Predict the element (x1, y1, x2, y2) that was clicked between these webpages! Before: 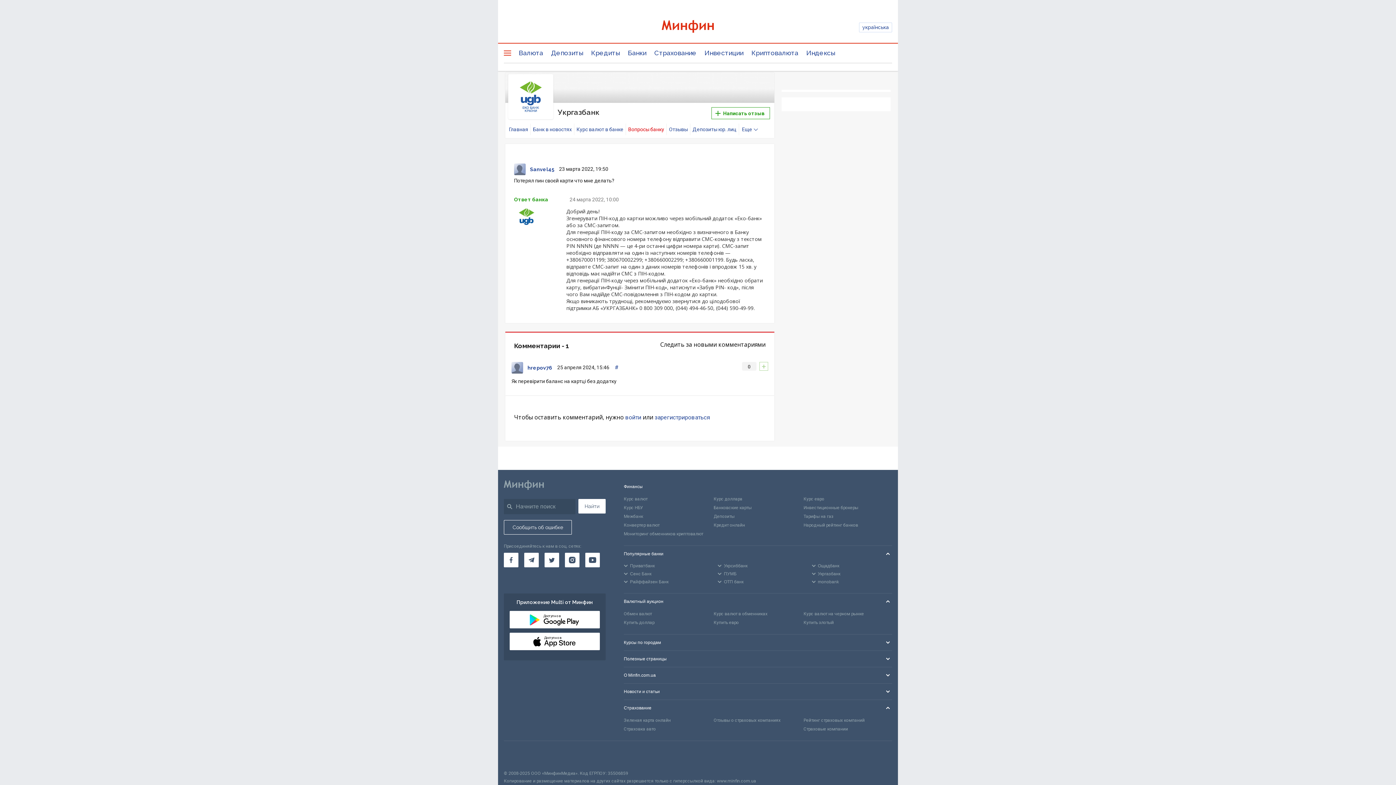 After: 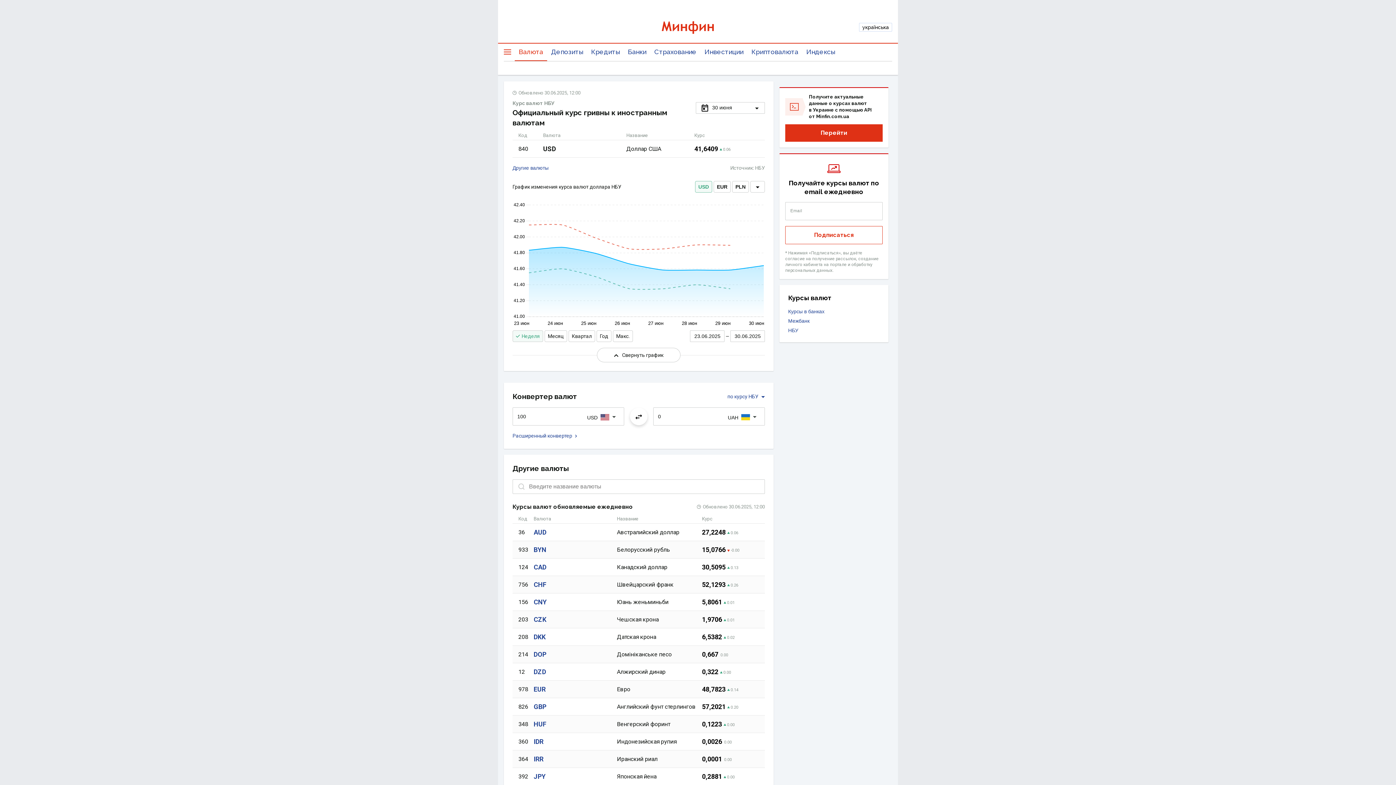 Action: bbox: (624, 503, 712, 512) label: Курс НБУ